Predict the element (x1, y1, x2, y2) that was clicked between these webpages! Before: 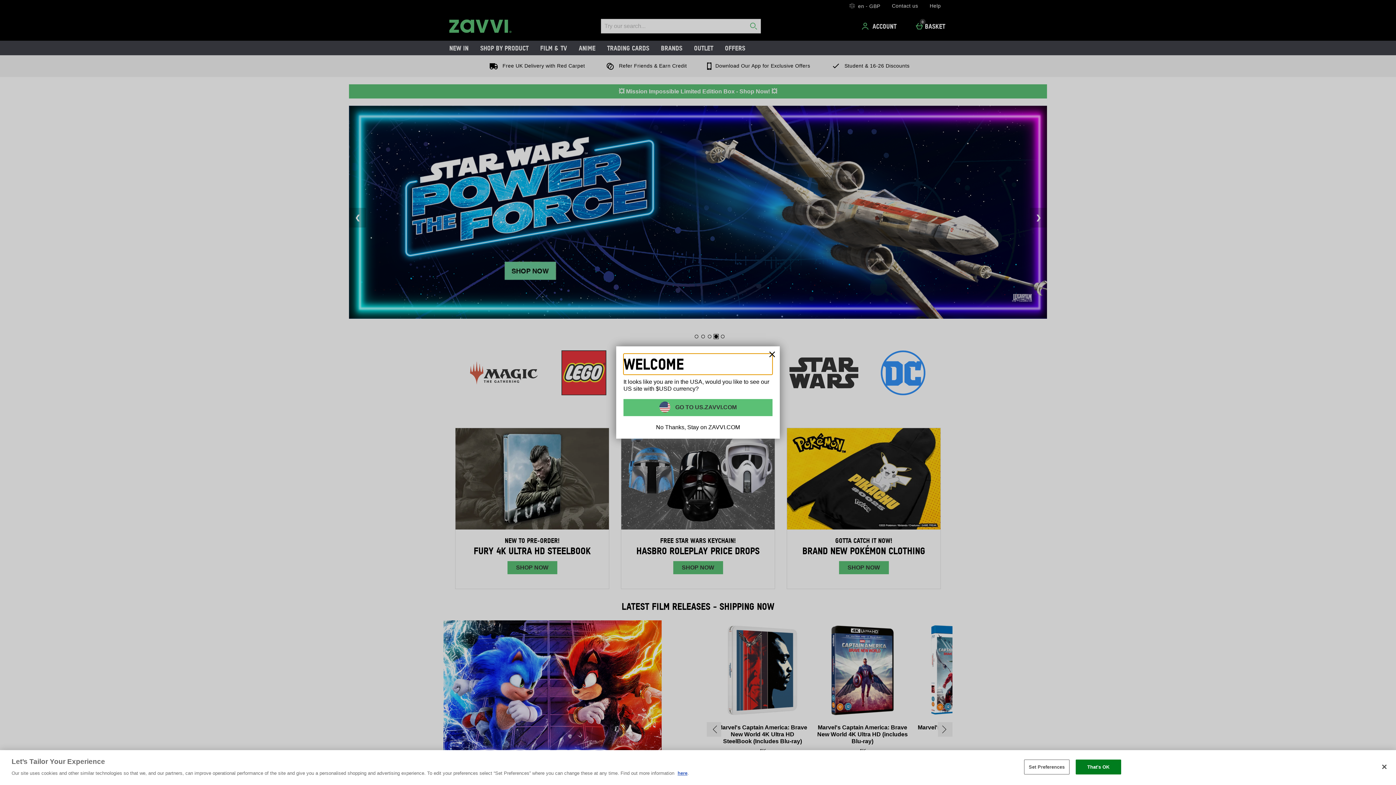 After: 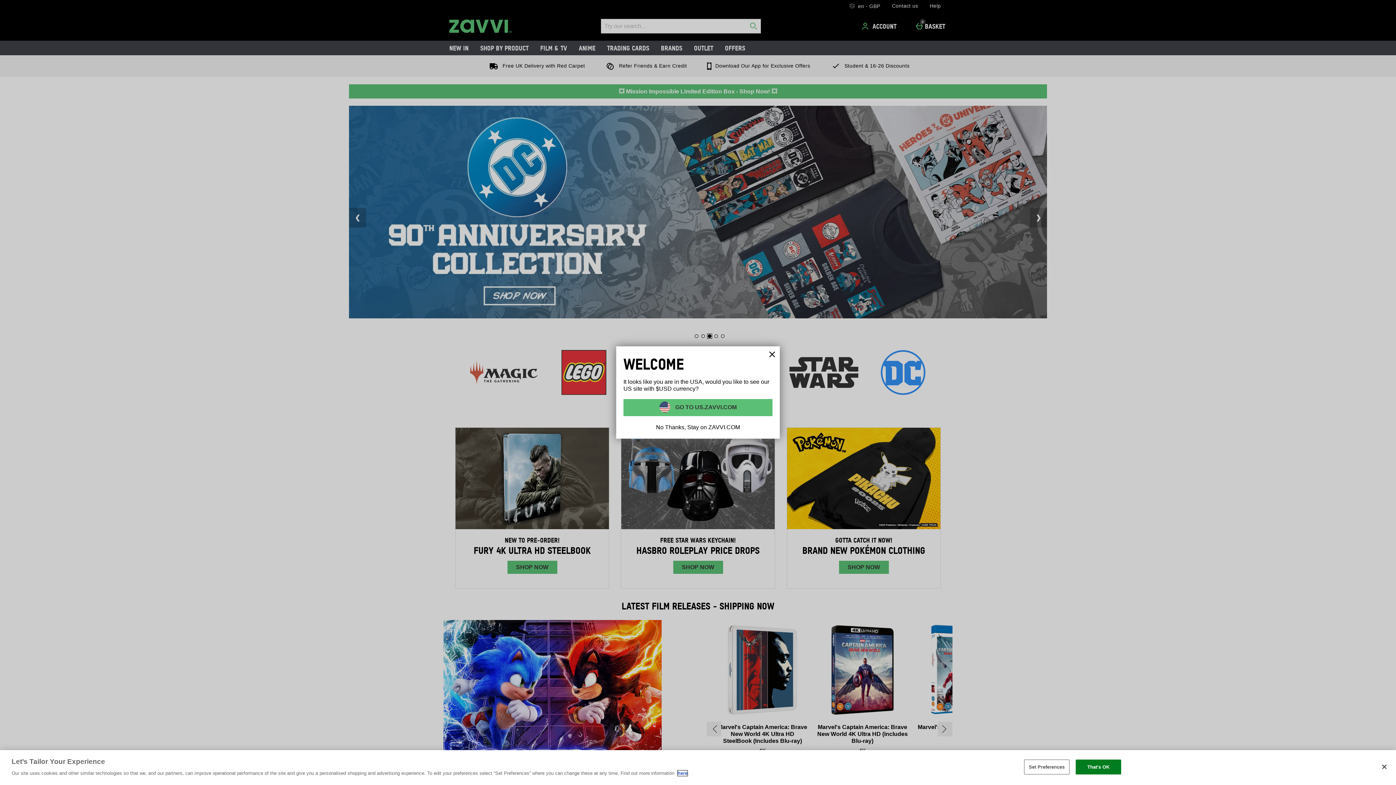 Action: bbox: (677, 770, 687, 776) label: here